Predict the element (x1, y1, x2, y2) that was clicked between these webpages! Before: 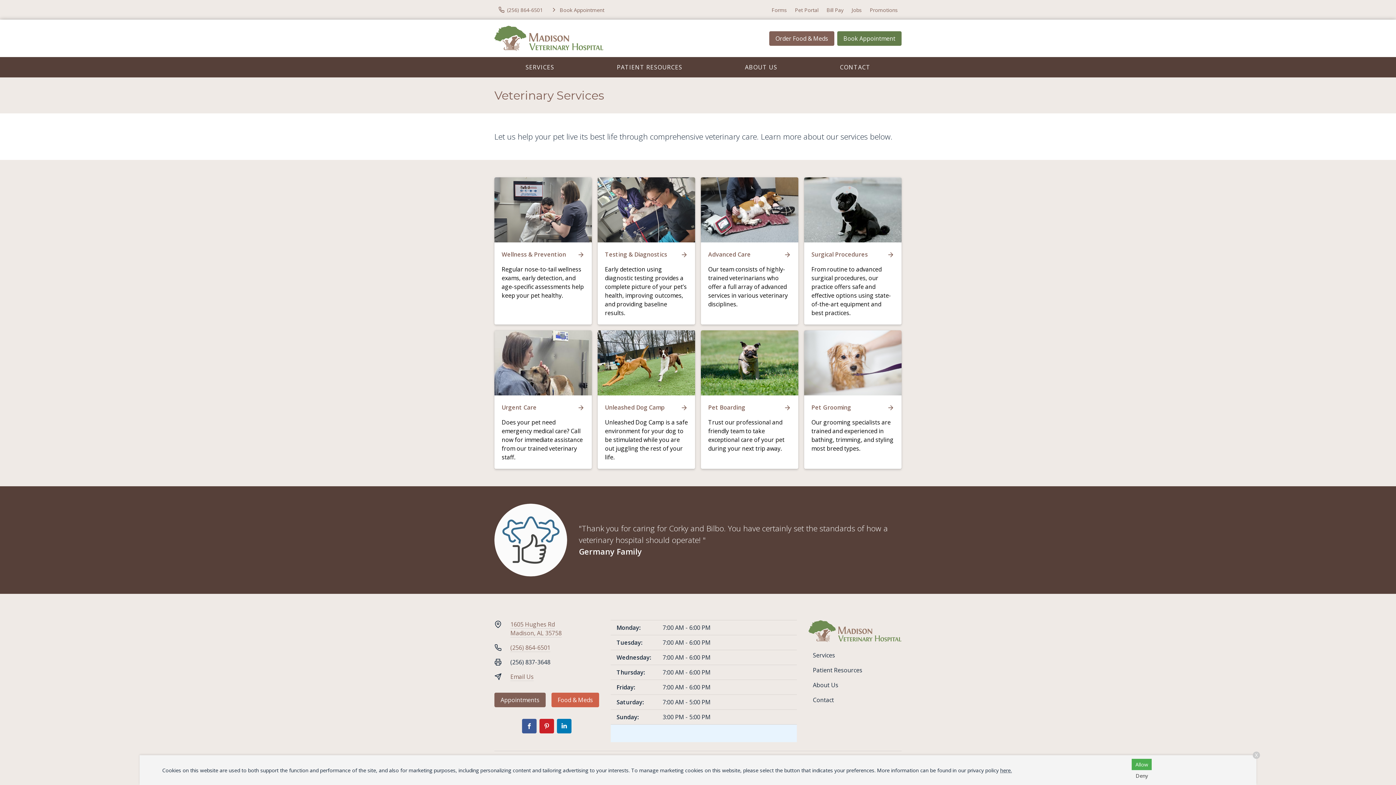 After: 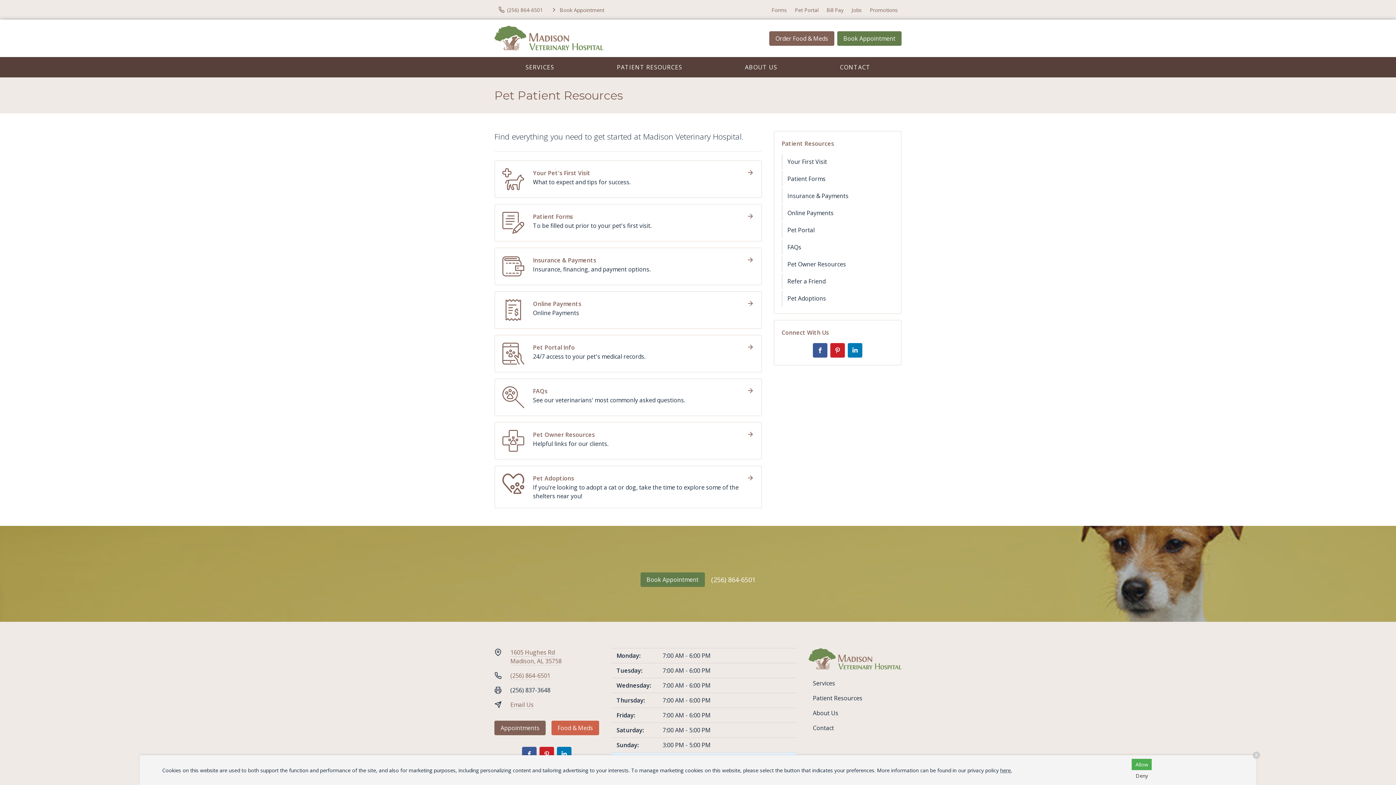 Action: label: PATIENT RESOURCES bbox: (585, 60, 713, 74)